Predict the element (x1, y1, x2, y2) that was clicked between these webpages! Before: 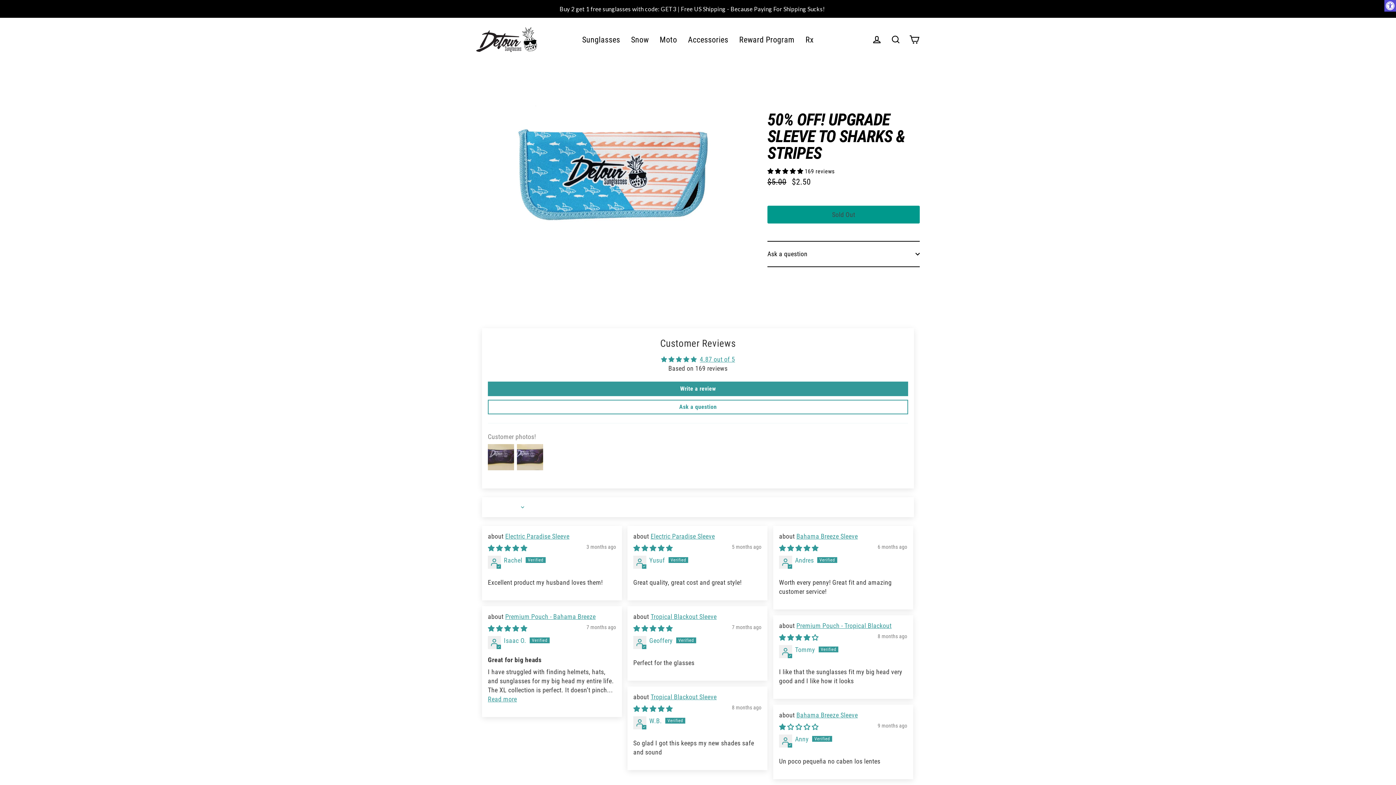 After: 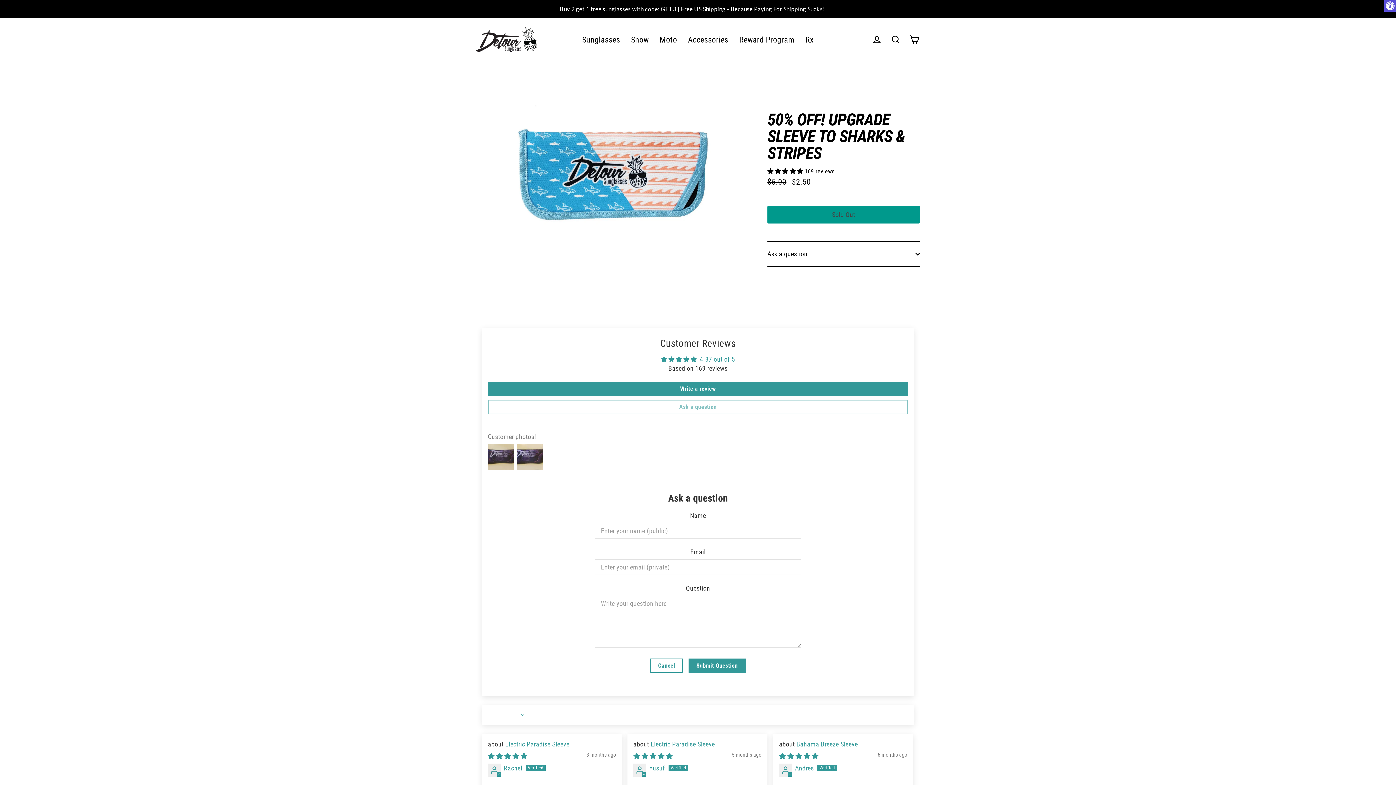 Action: label: Ask a question bbox: (488, 400, 908, 414)